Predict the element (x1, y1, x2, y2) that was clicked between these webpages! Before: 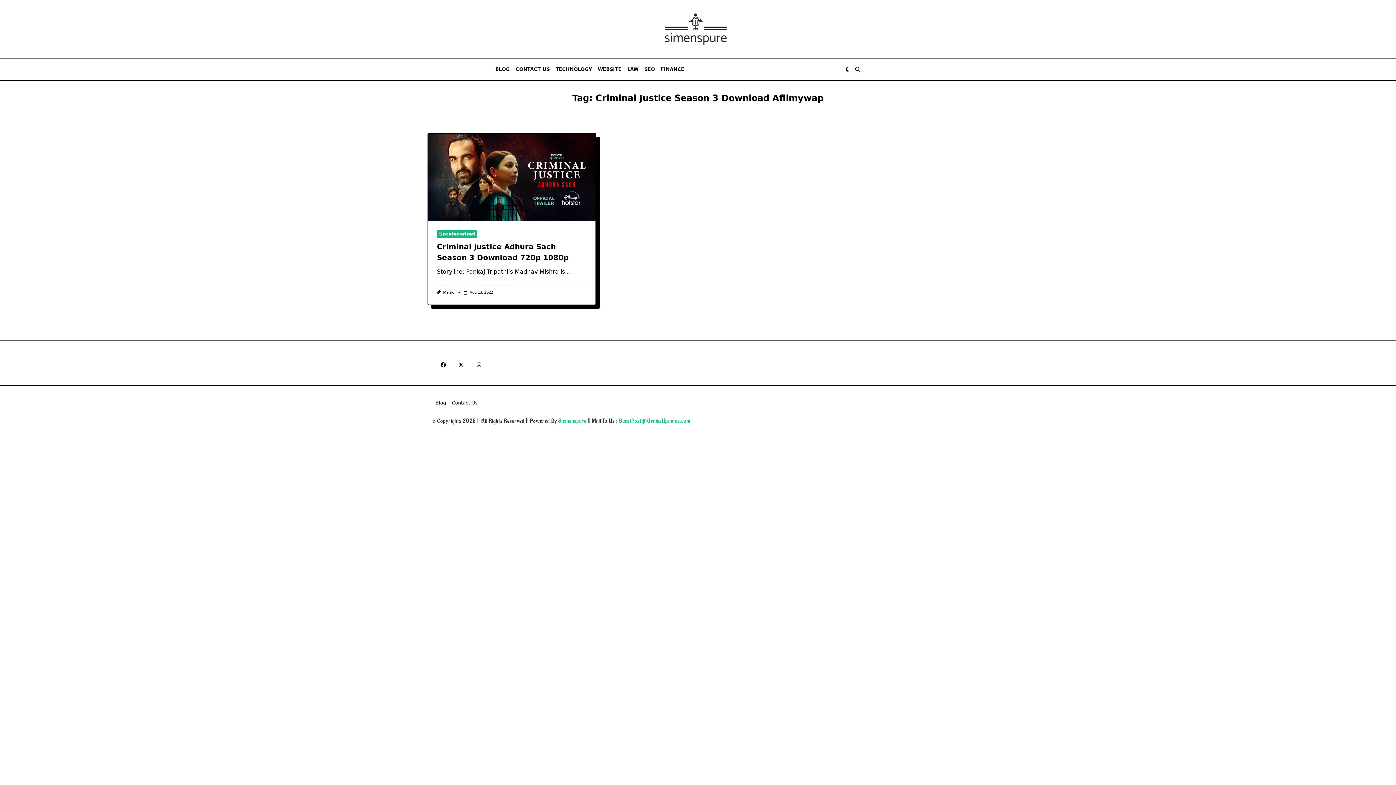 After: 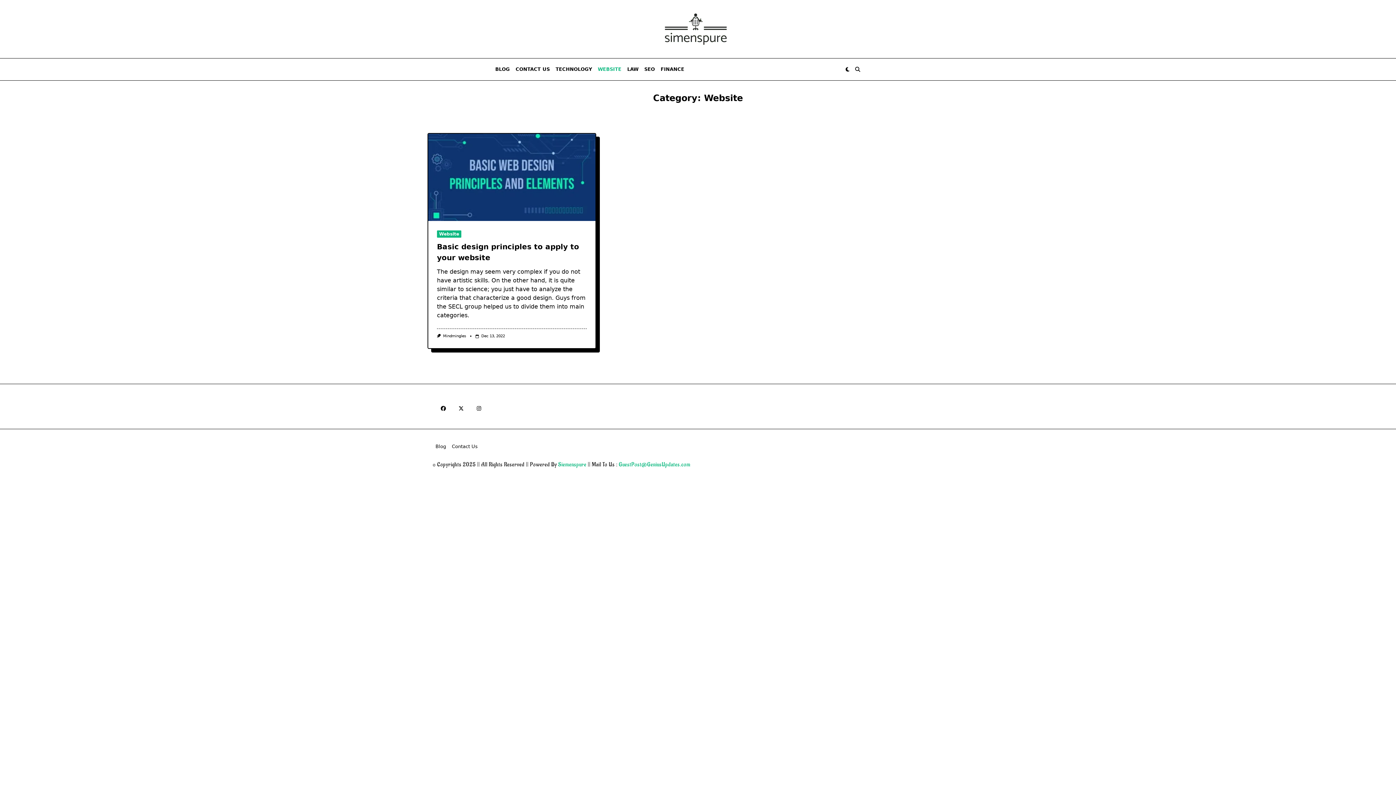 Action: bbox: (595, 64, 624, 74) label: WEBSITE